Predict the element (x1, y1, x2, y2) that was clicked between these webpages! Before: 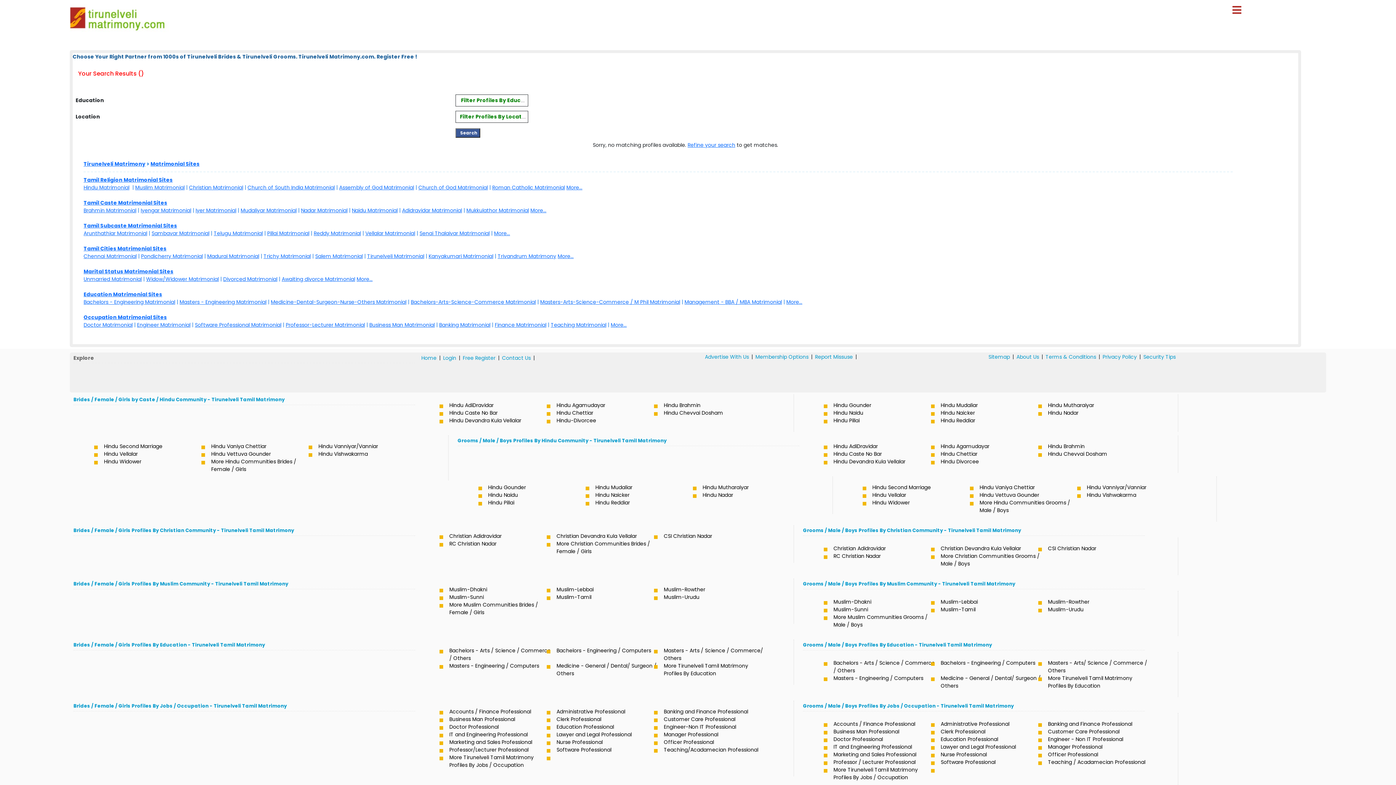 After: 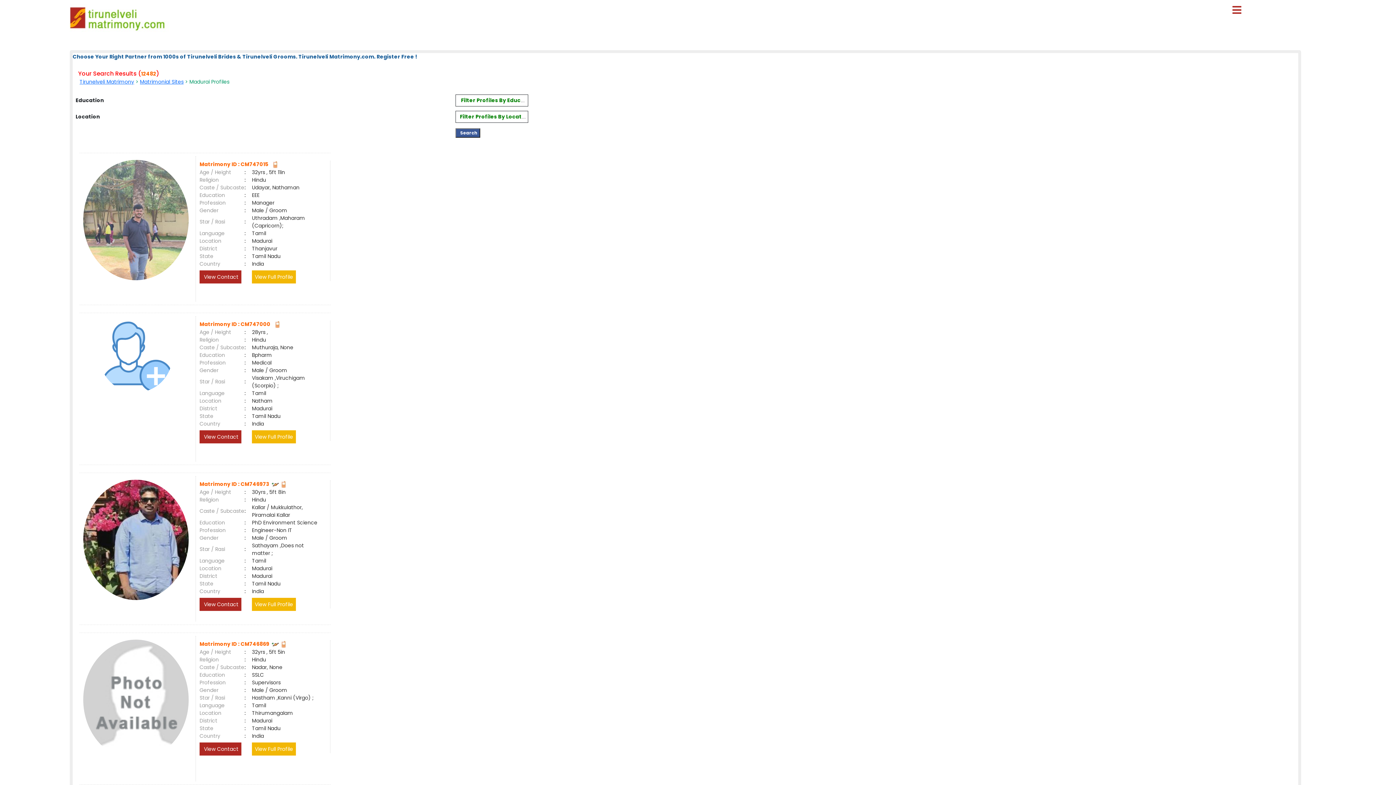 Action: label: Madurai Matrimonial bbox: (207, 252, 259, 260)